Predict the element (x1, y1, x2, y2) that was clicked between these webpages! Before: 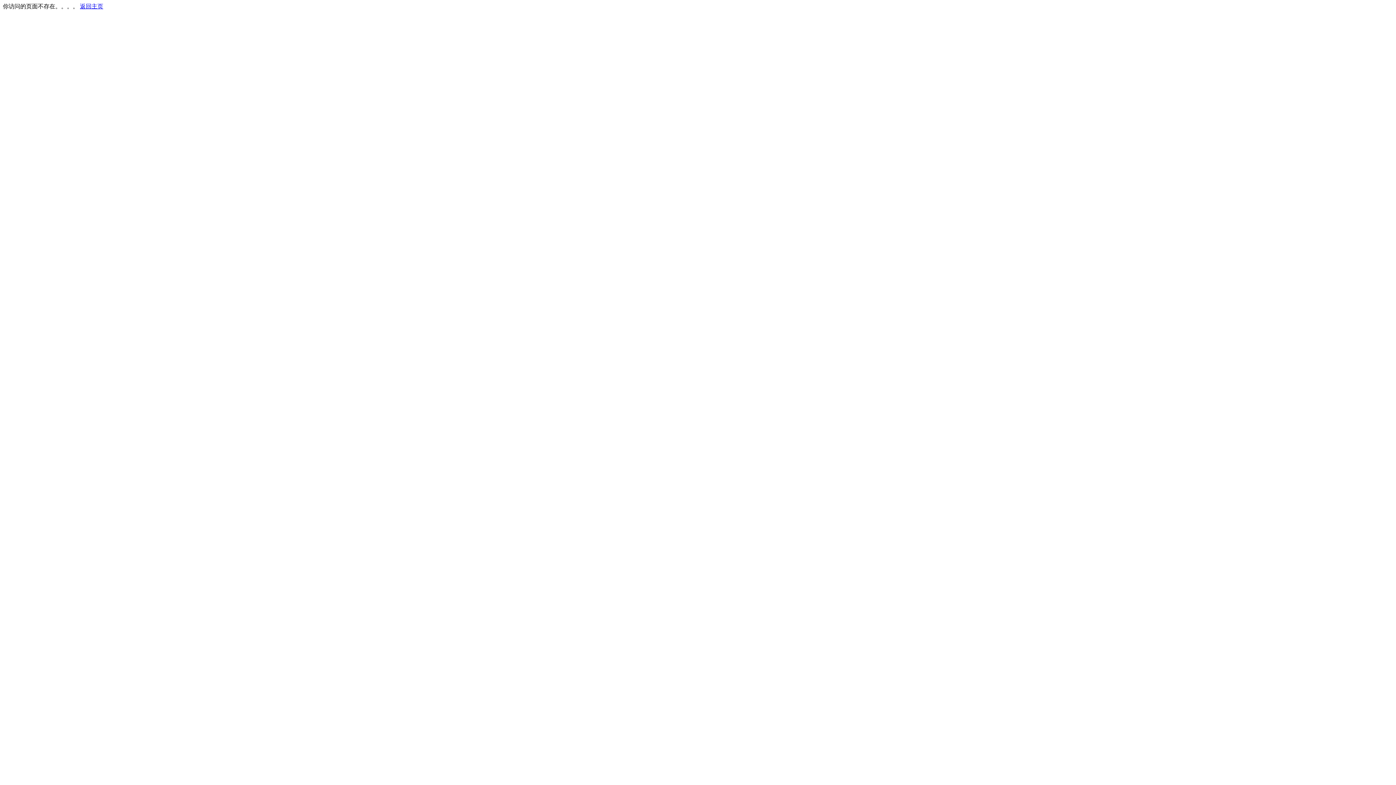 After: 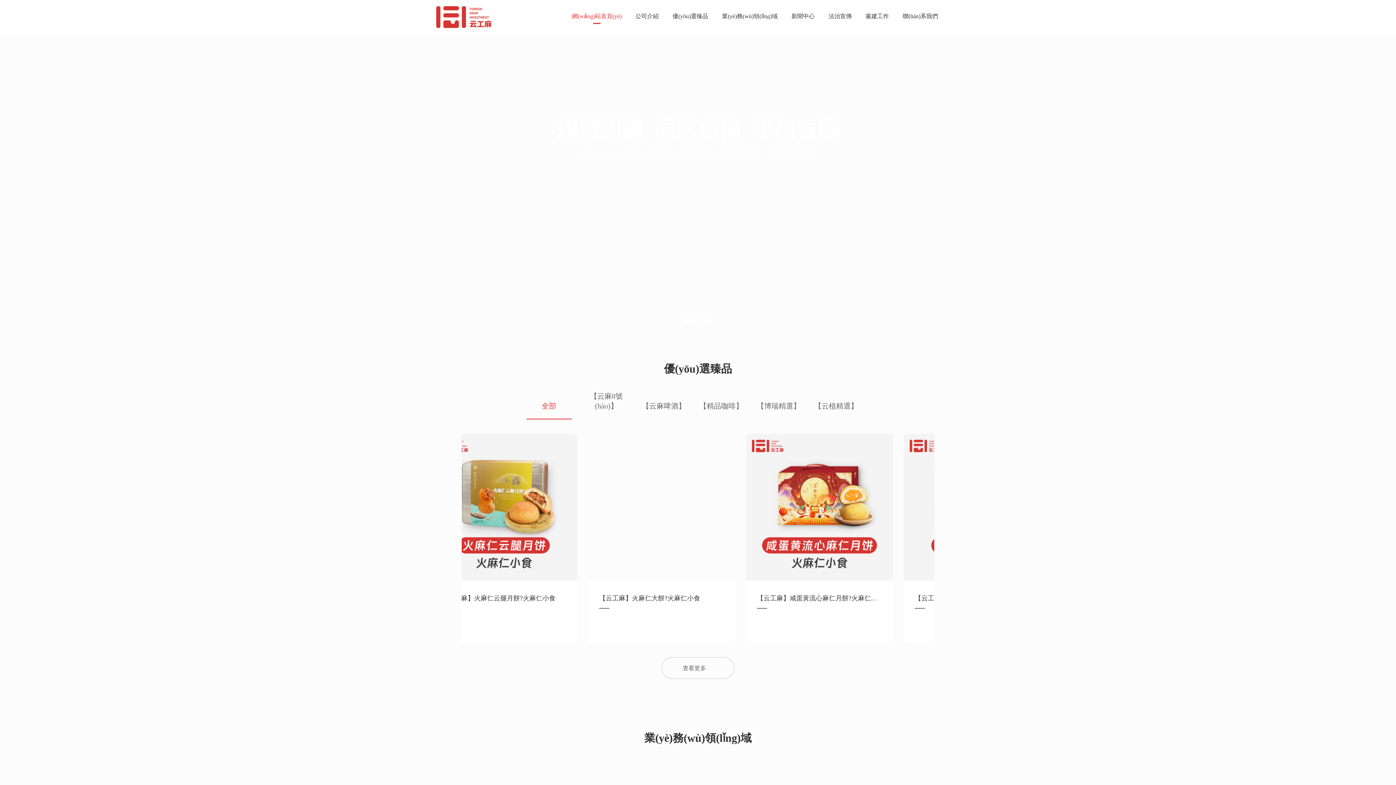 Action: label: 返回主页 bbox: (80, 3, 103, 9)